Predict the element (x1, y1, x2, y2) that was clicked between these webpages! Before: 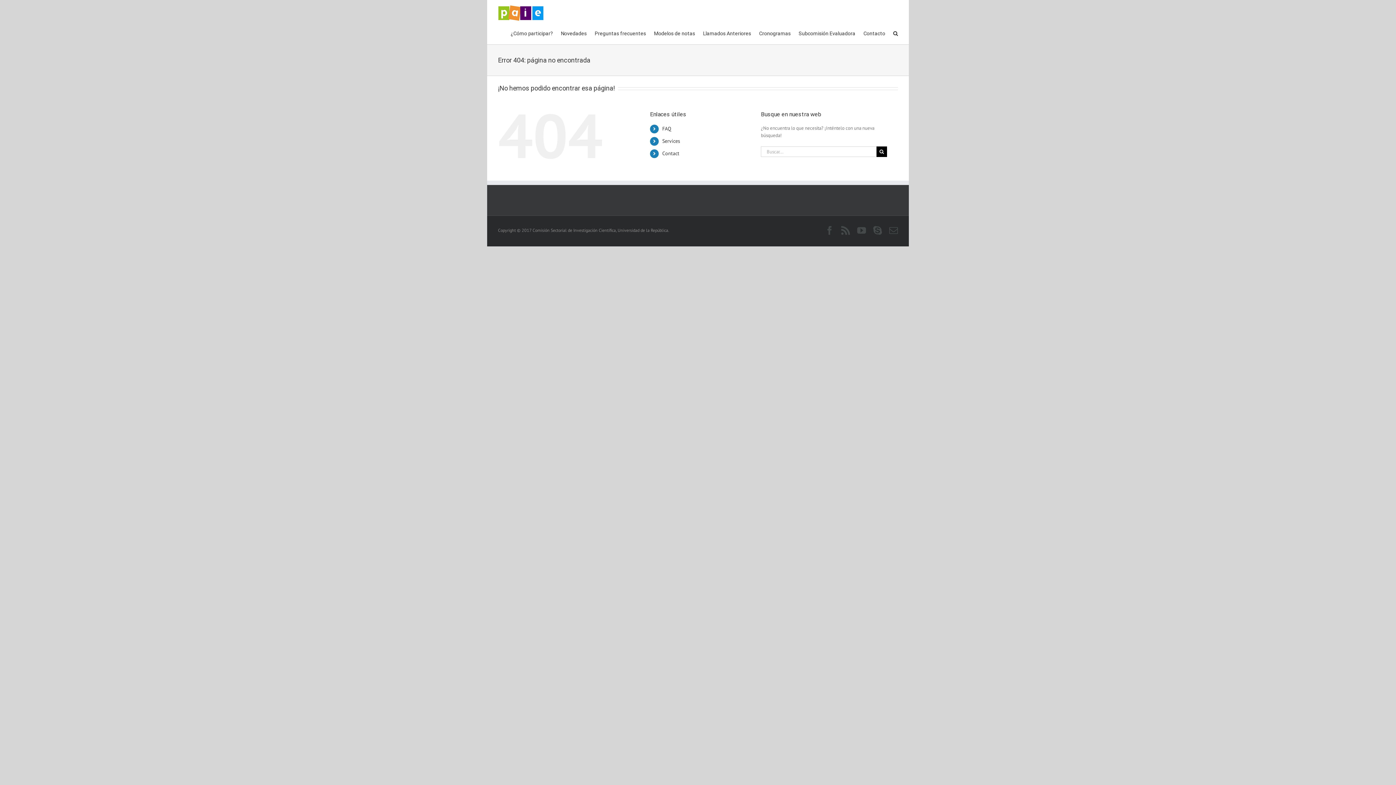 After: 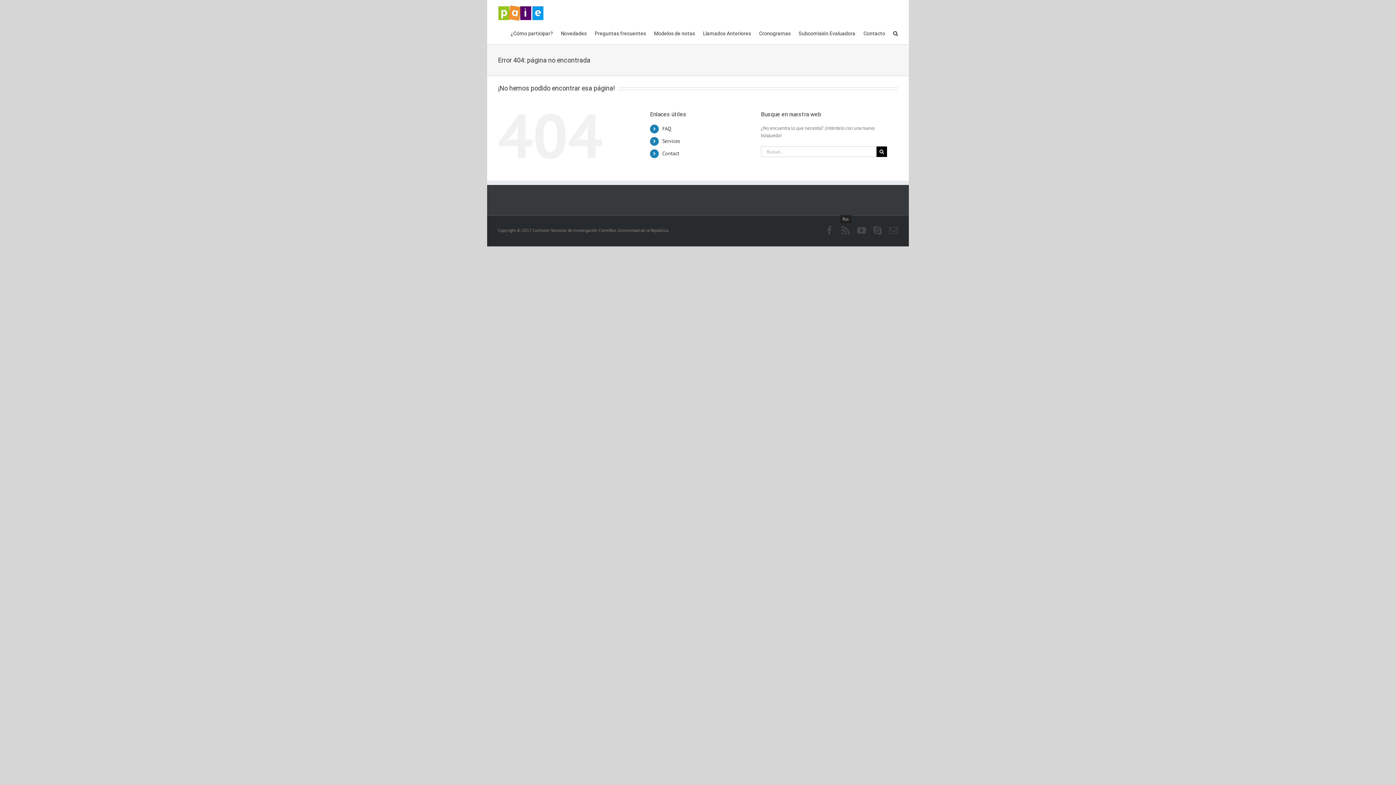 Action: label: Rss bbox: (841, 226, 850, 234)